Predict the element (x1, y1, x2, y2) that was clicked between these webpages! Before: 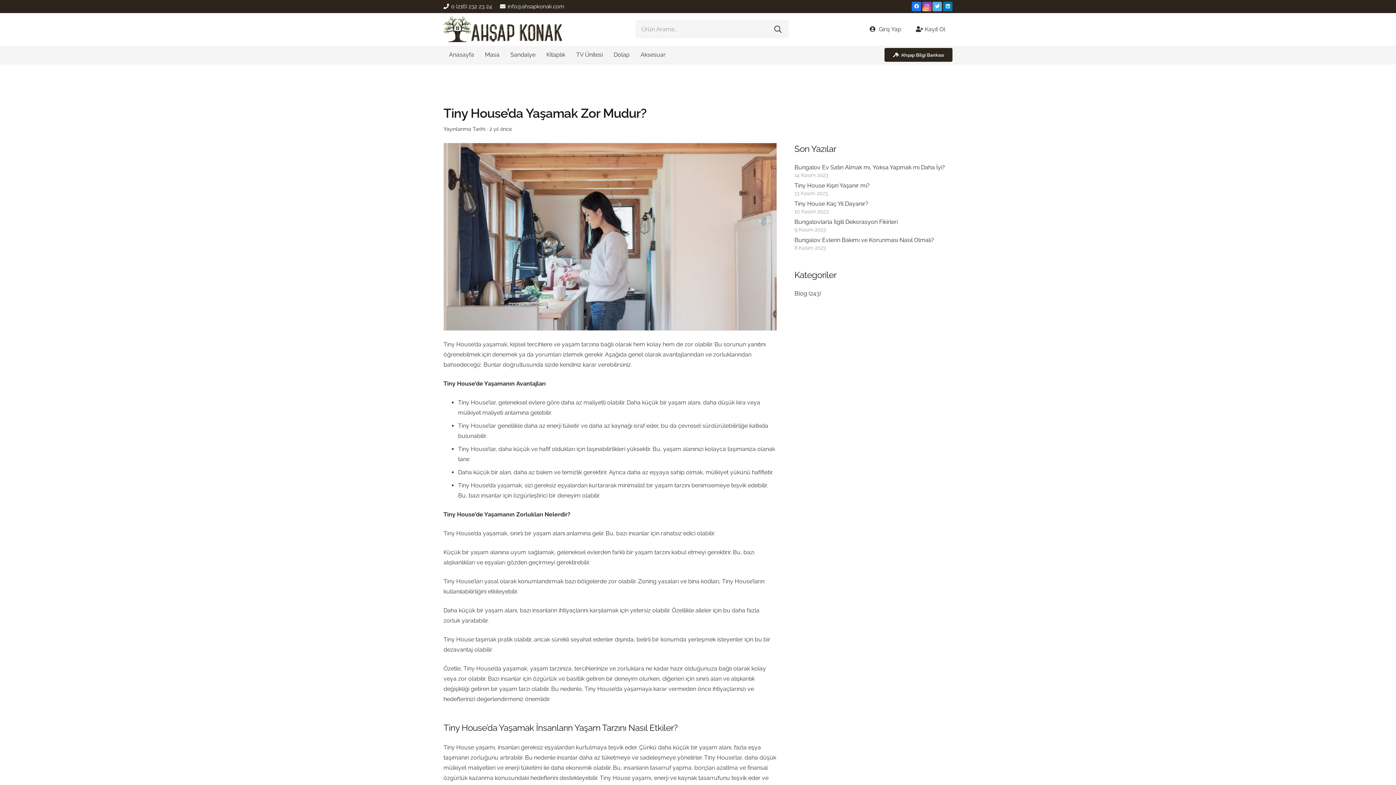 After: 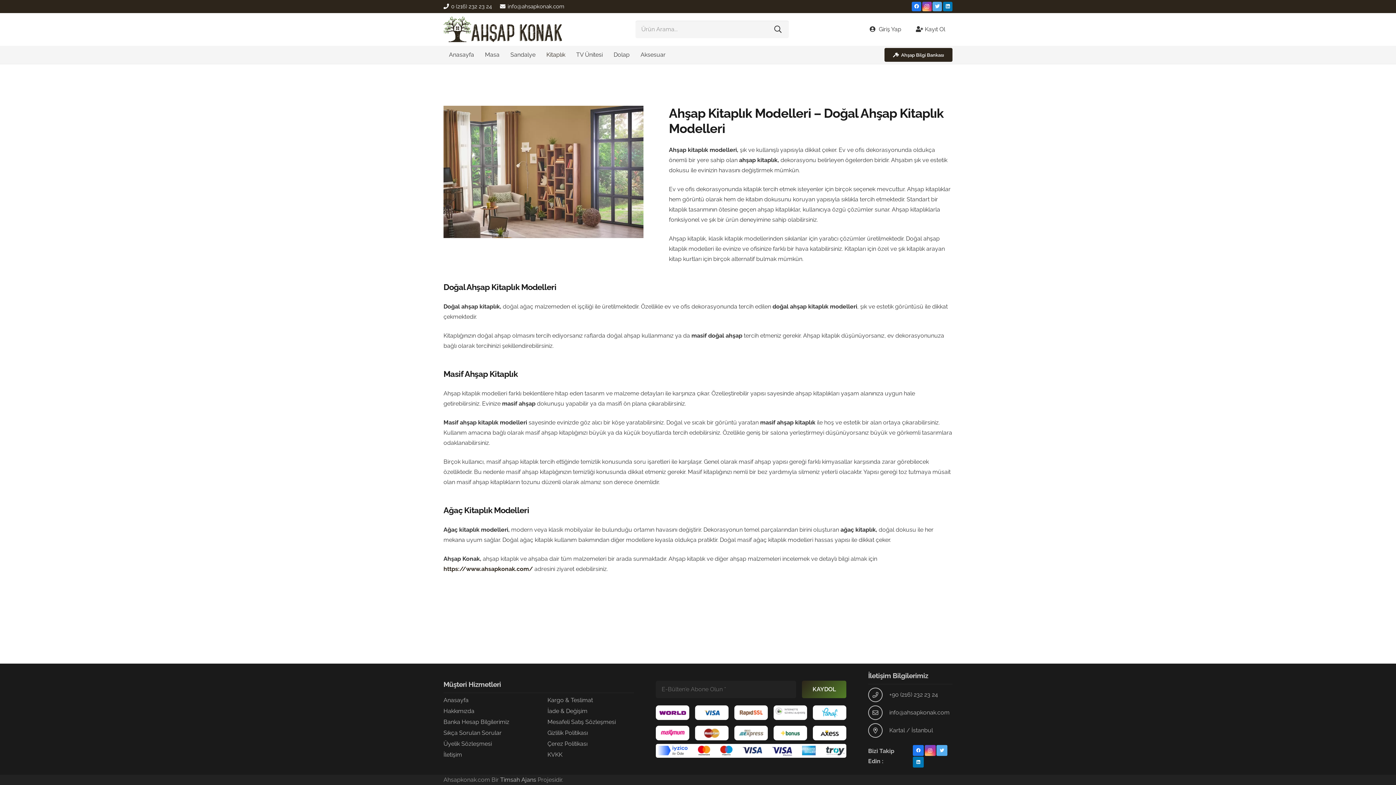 Action: bbox: (541, 45, 570, 64) label: Kitaplık